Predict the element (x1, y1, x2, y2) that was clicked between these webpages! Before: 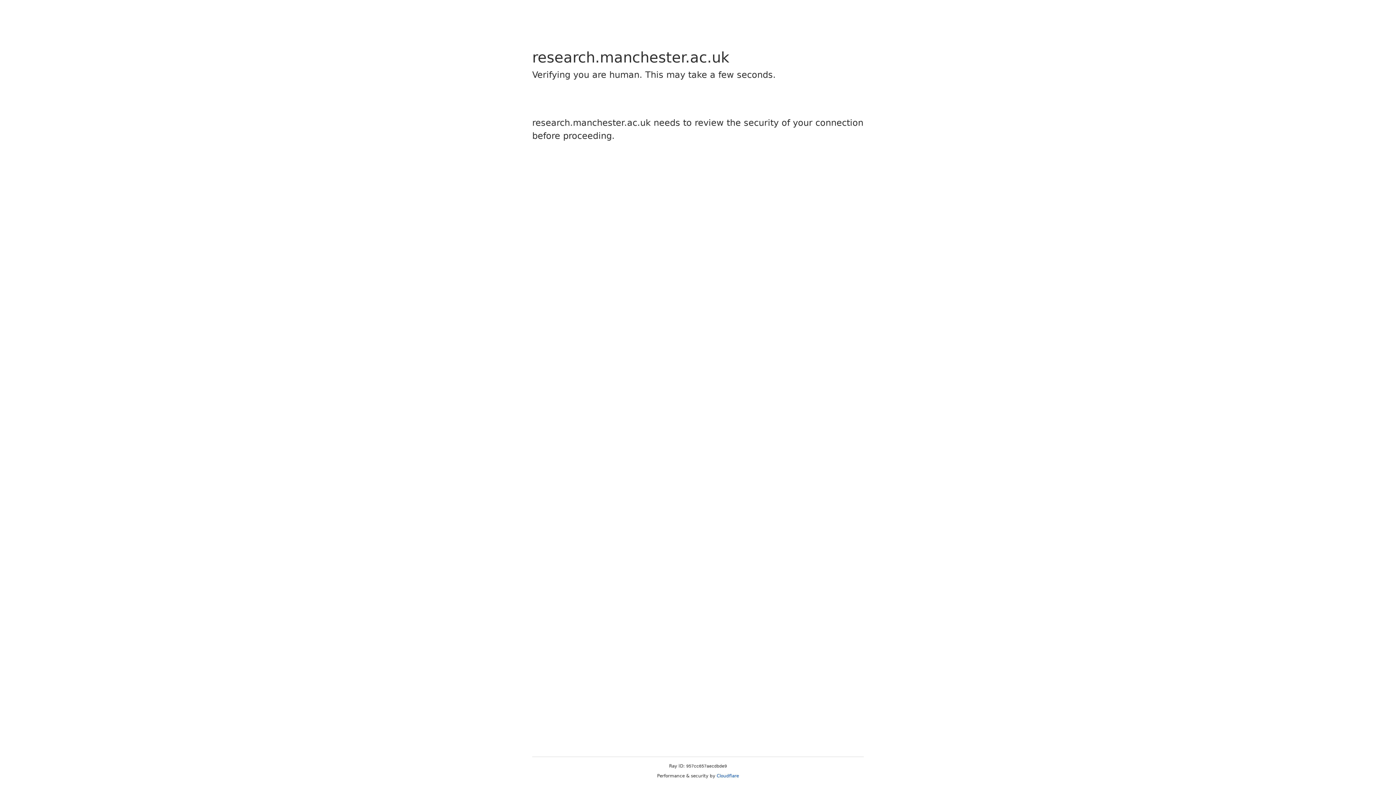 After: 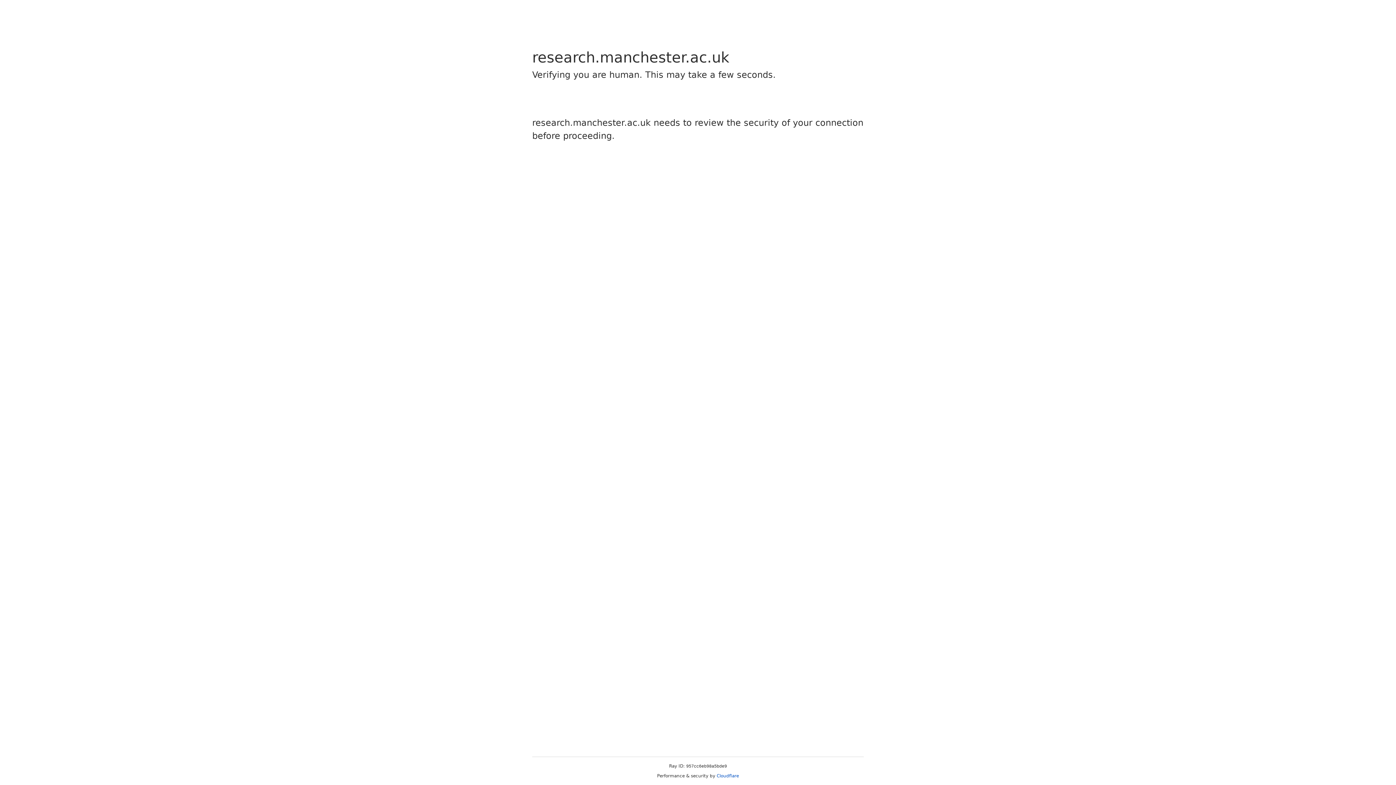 Action: label: Cloudflare bbox: (716, 773, 739, 778)